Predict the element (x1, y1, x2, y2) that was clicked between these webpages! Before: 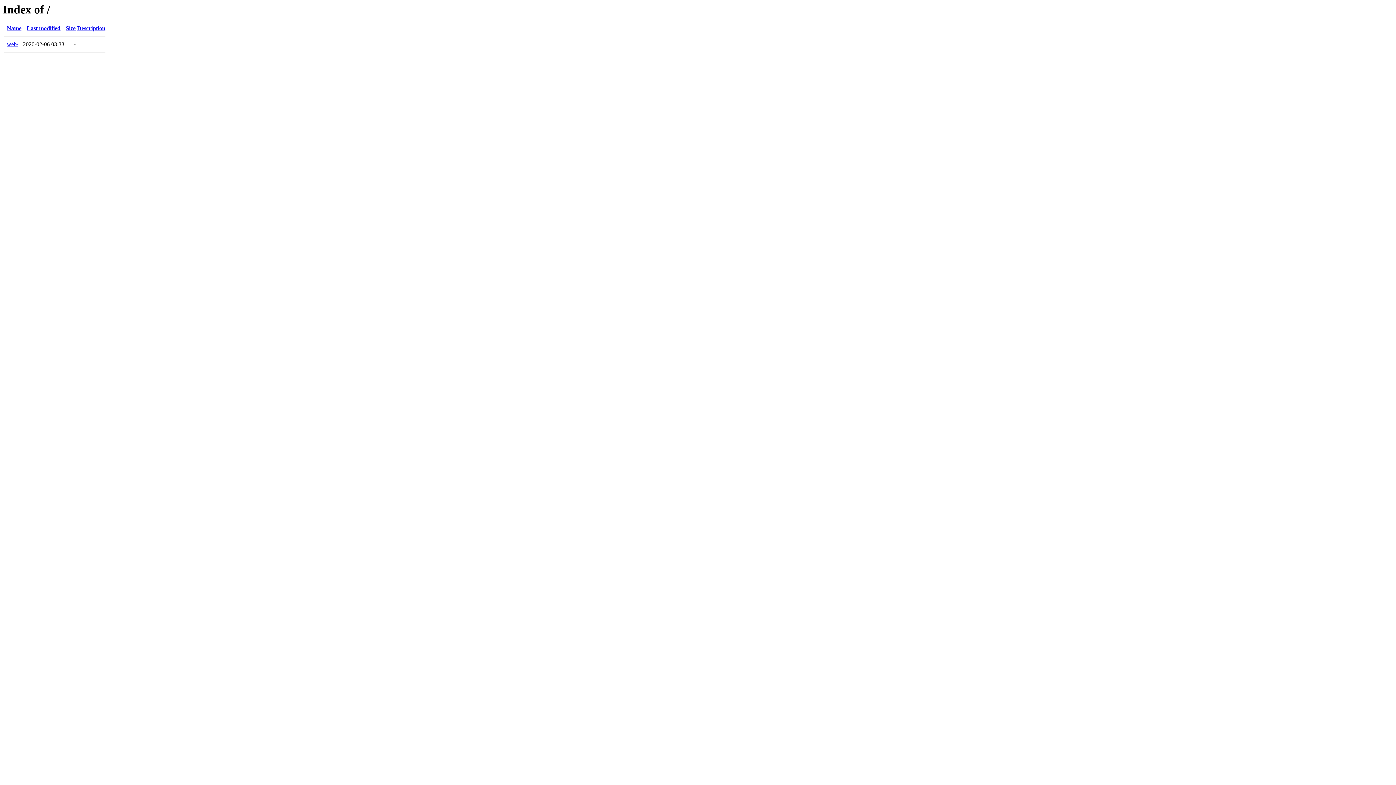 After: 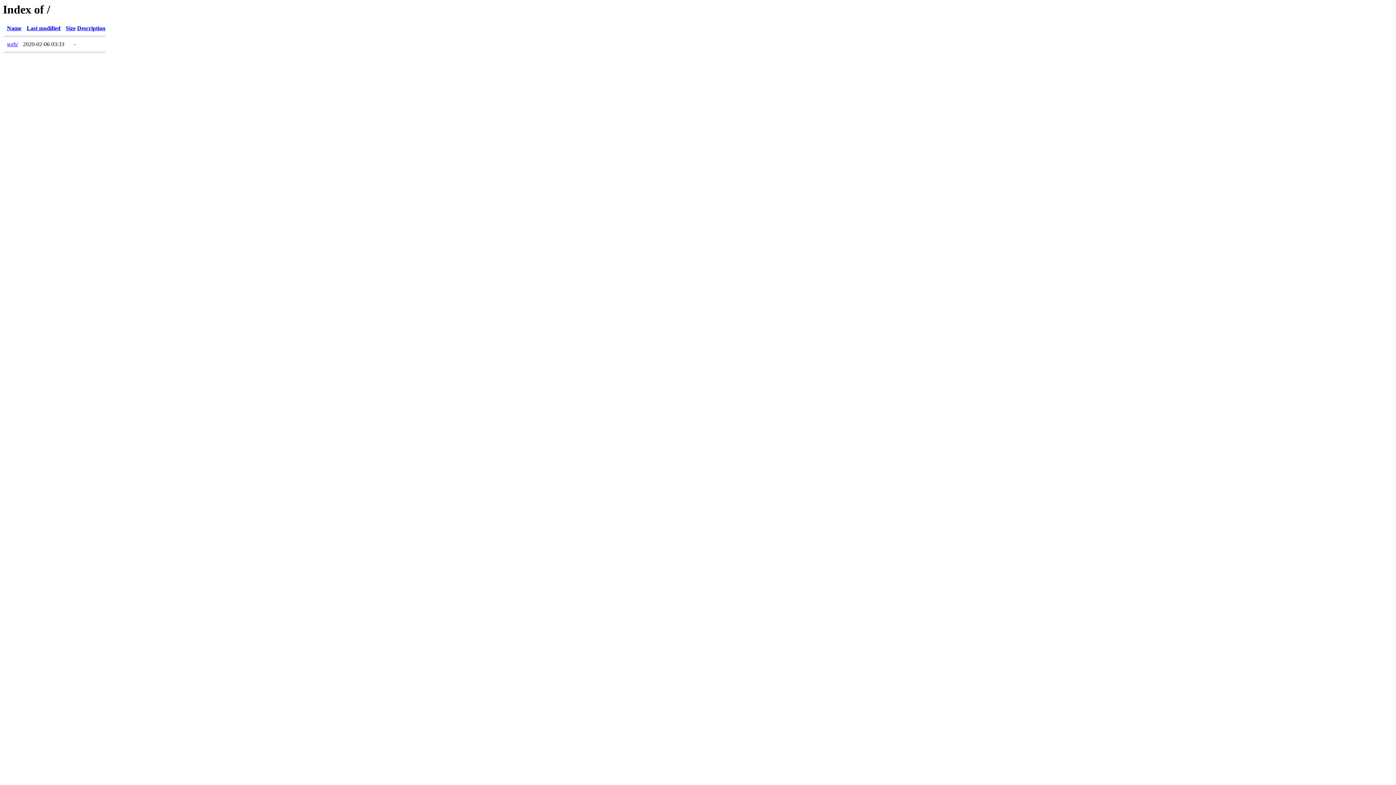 Action: bbox: (77, 25, 105, 31) label: Description